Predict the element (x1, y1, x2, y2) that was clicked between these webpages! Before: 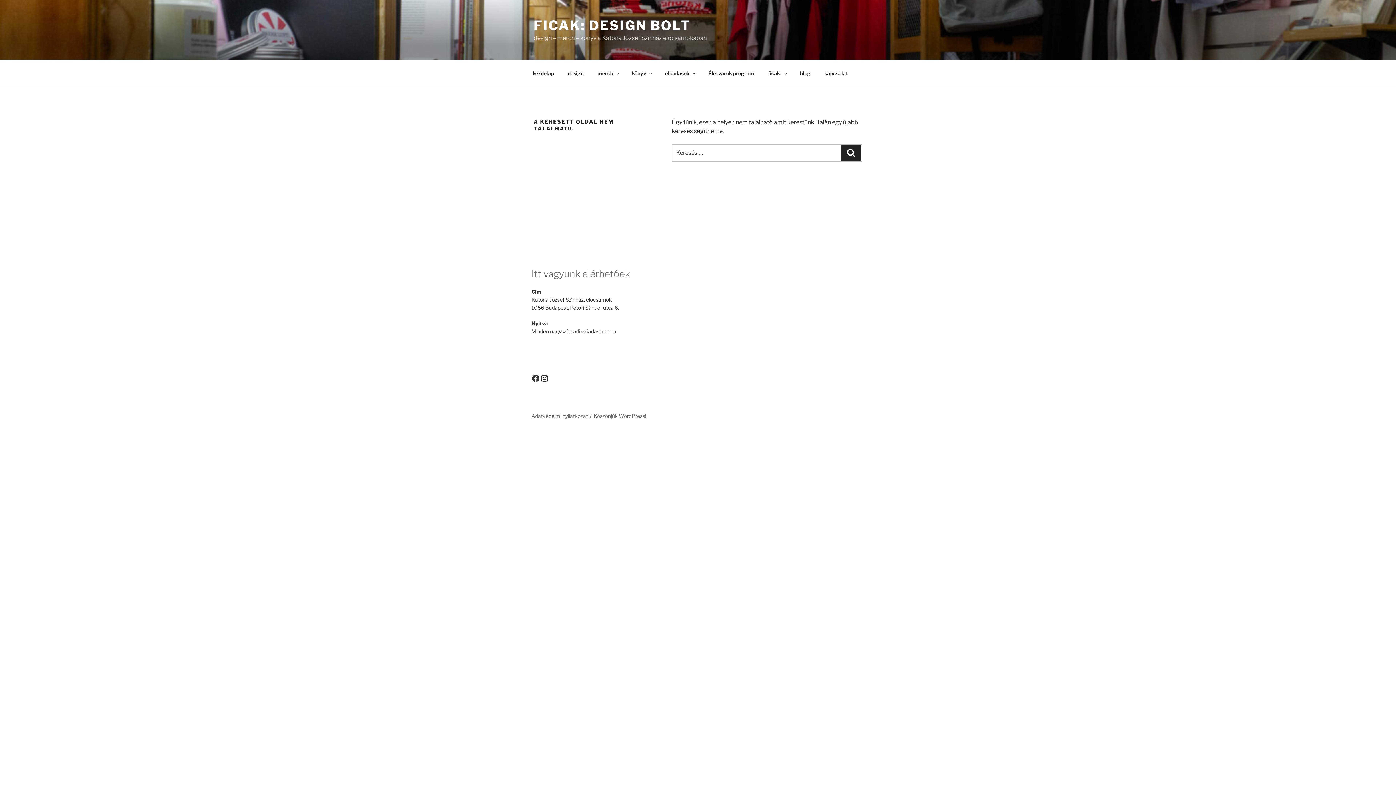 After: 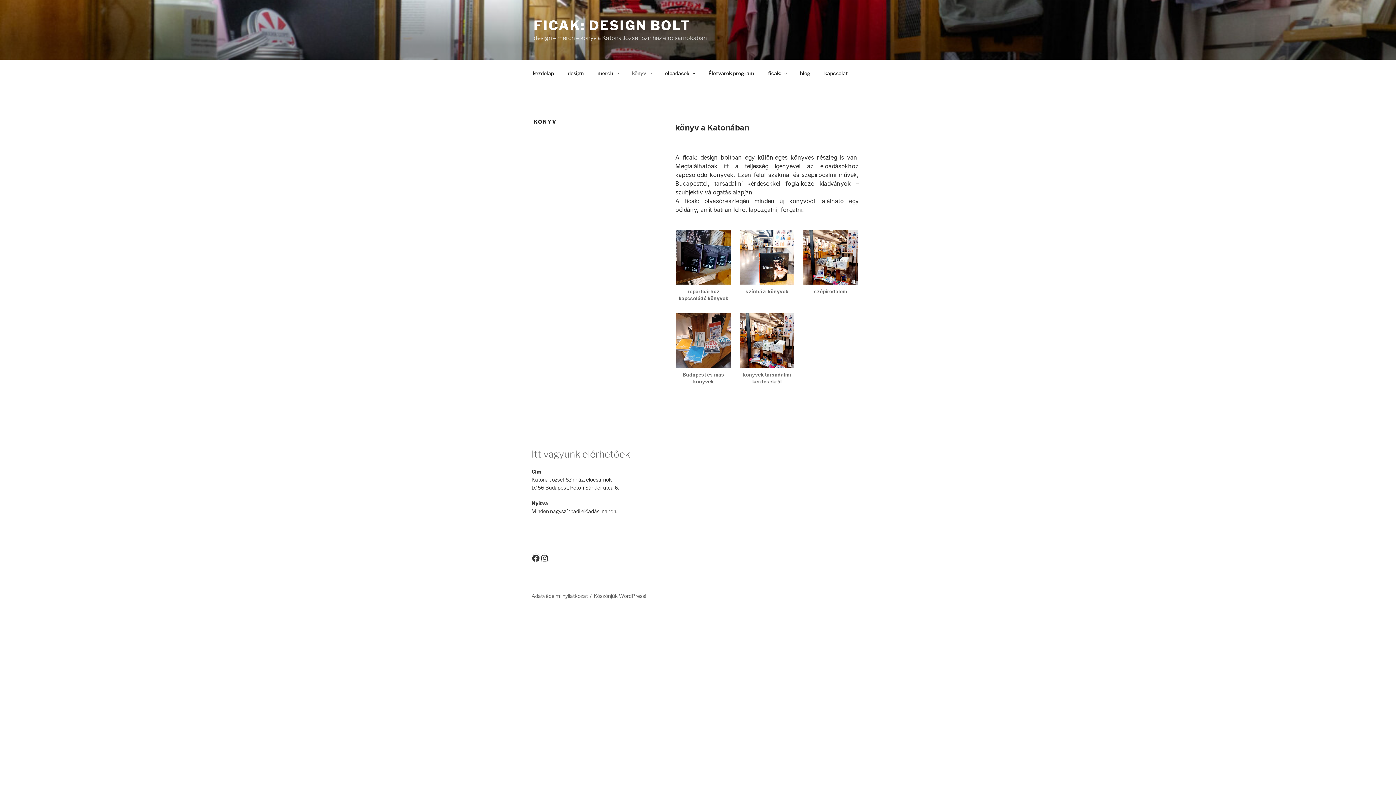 Action: bbox: (625, 64, 657, 82) label: könyv